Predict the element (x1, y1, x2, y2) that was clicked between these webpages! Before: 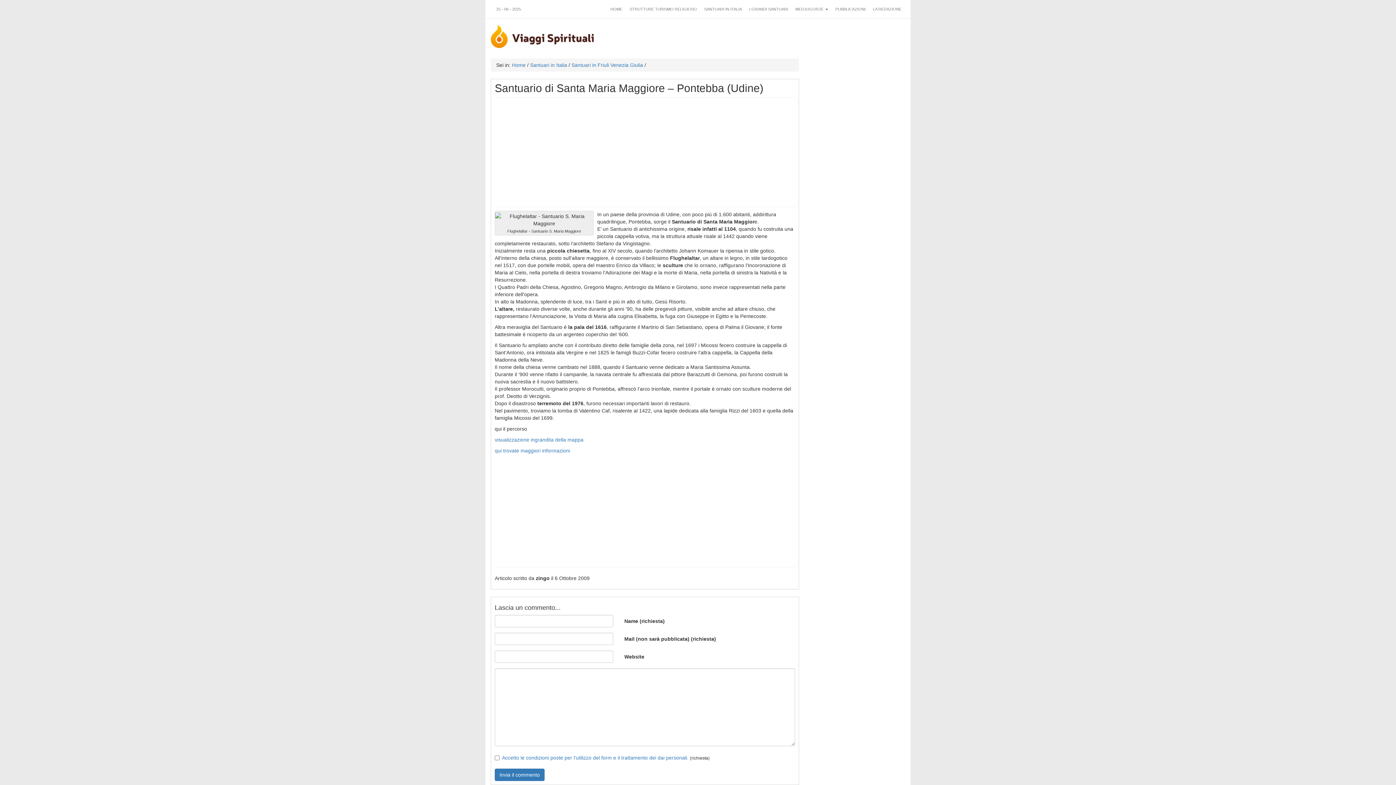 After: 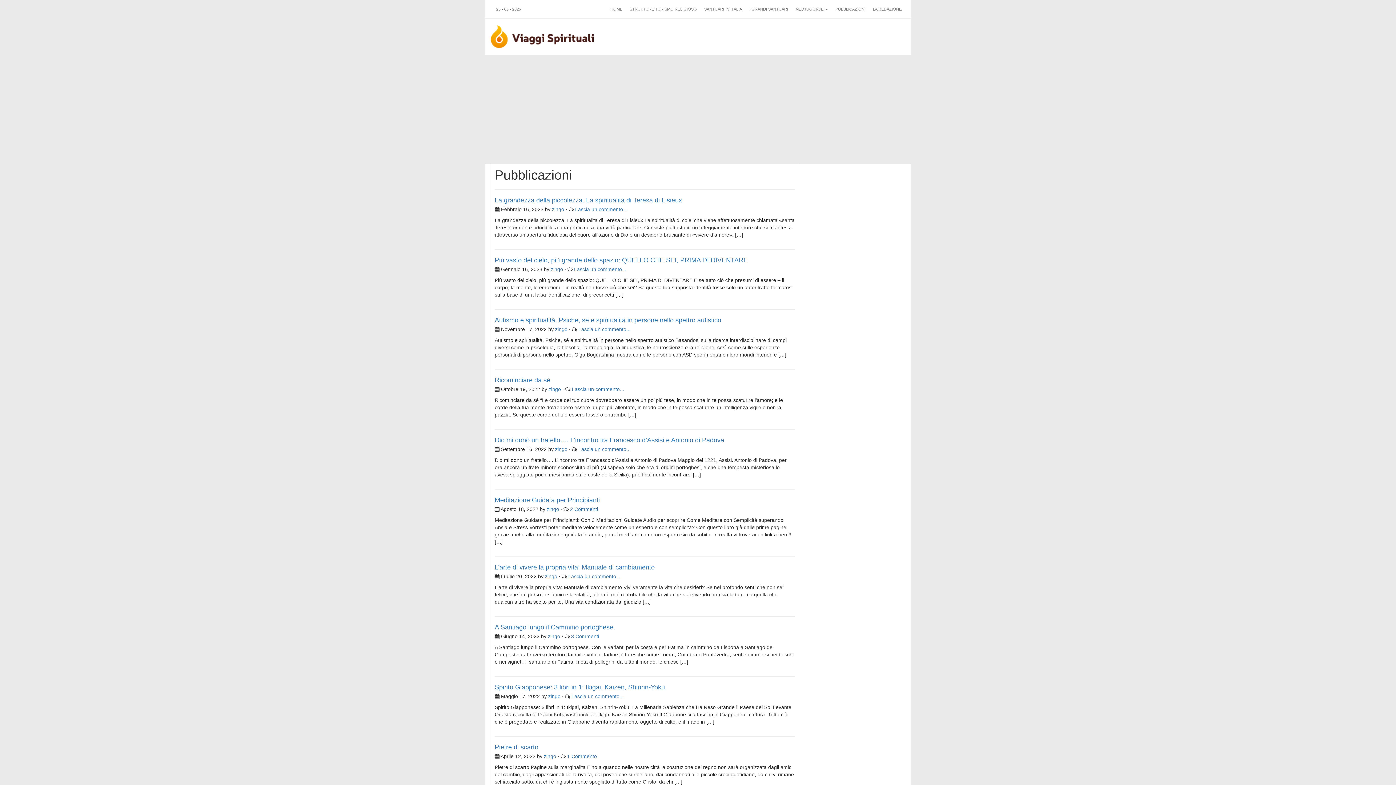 Action: bbox: (832, 0, 869, 18) label: PUBBLICAZIONI